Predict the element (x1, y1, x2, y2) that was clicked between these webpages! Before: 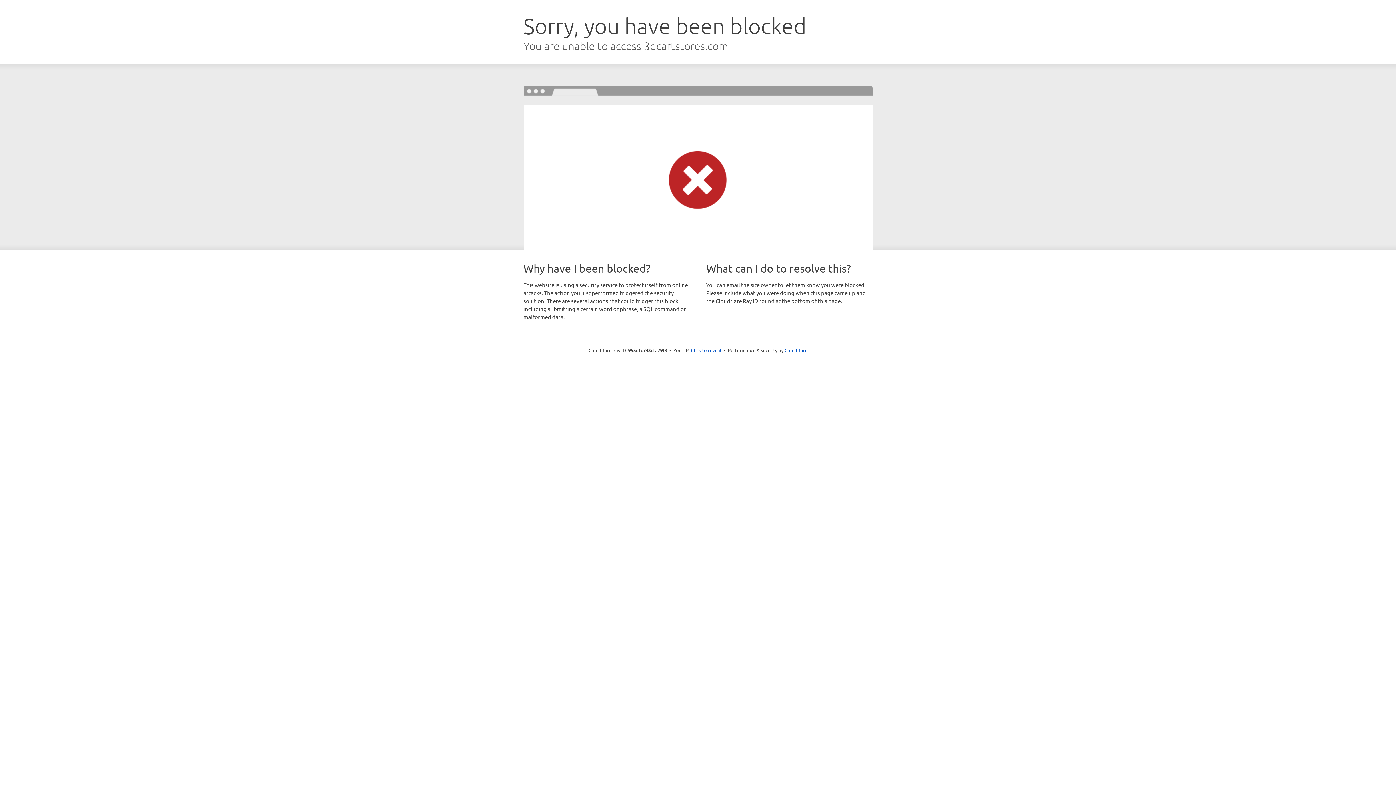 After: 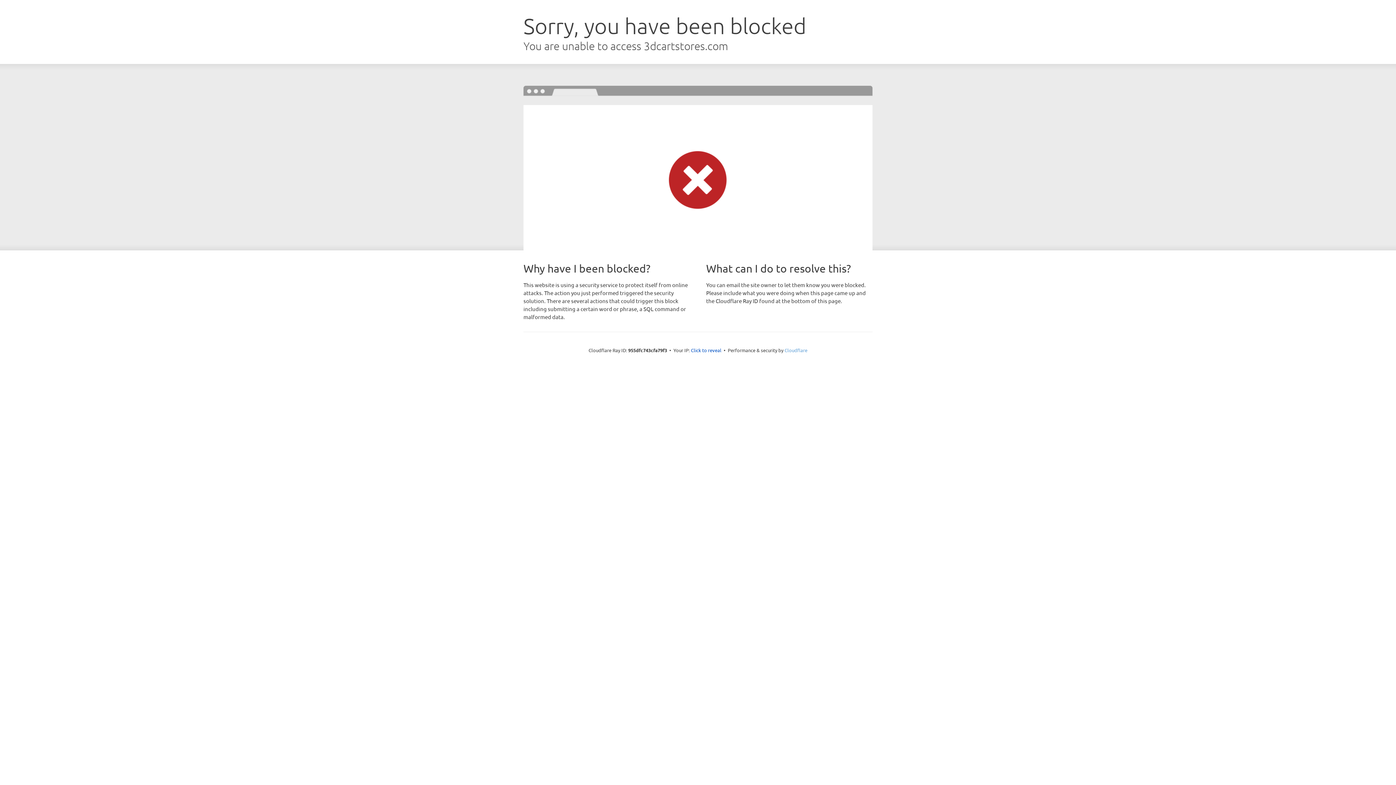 Action: bbox: (784, 347, 807, 353) label: Cloudflare